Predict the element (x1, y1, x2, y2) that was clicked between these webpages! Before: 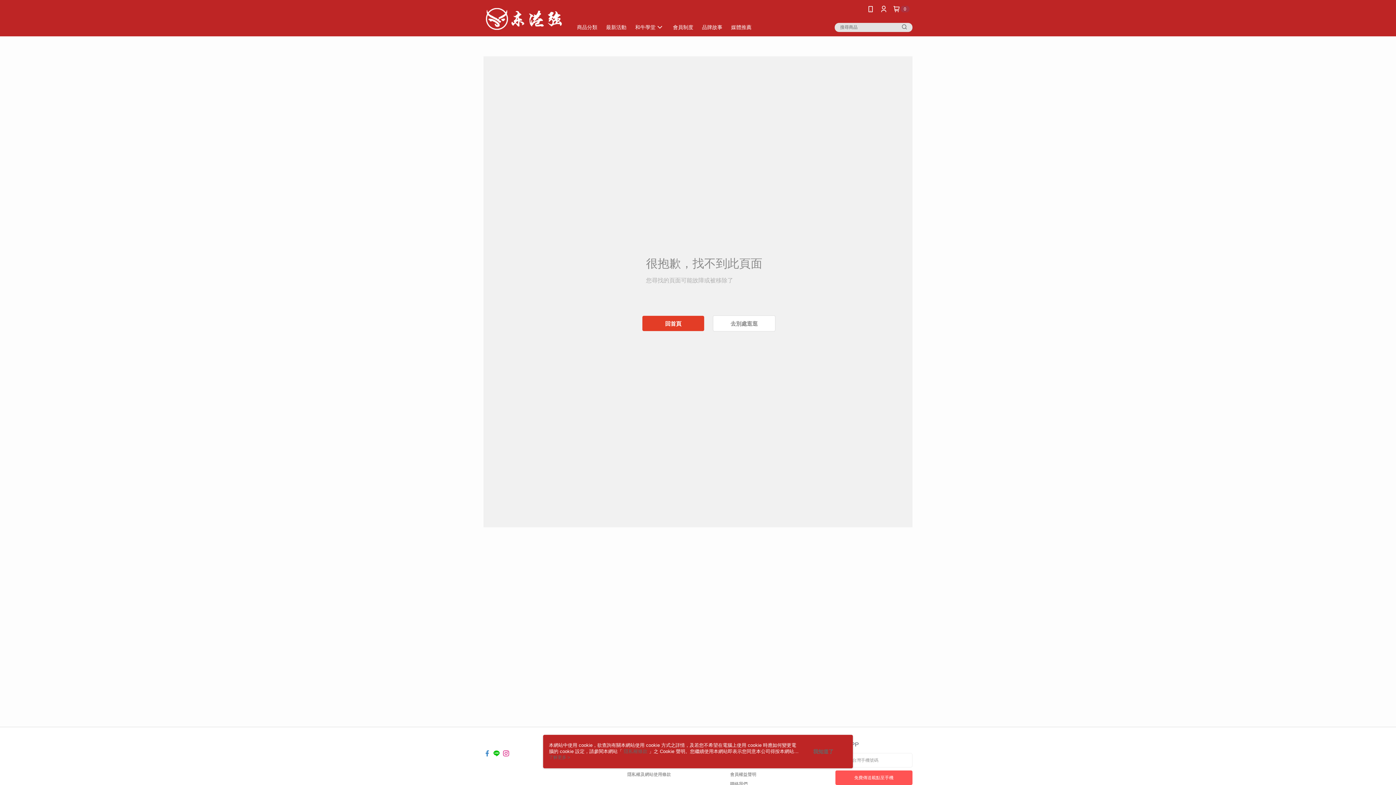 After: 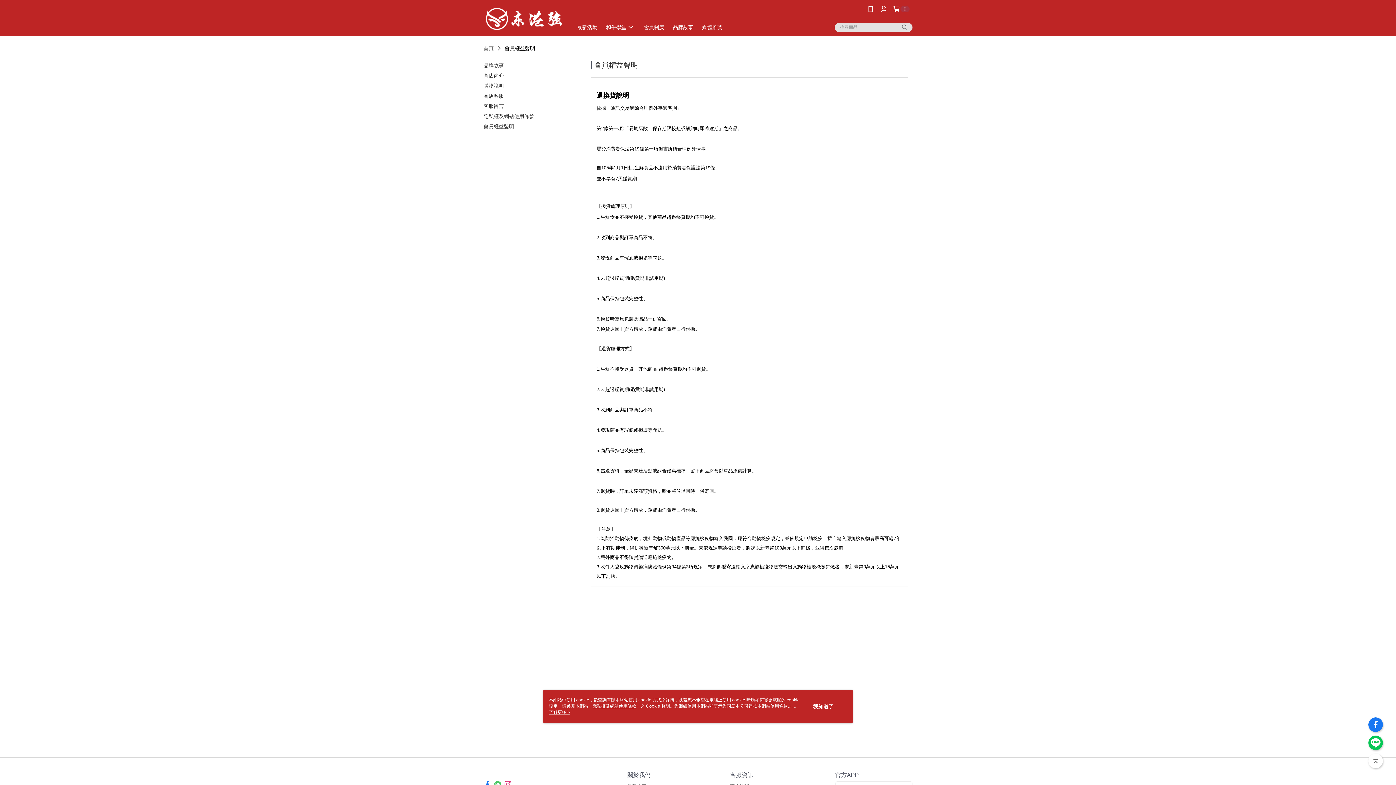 Action: bbox: (730, 772, 756, 777) label: 會員權益聲明